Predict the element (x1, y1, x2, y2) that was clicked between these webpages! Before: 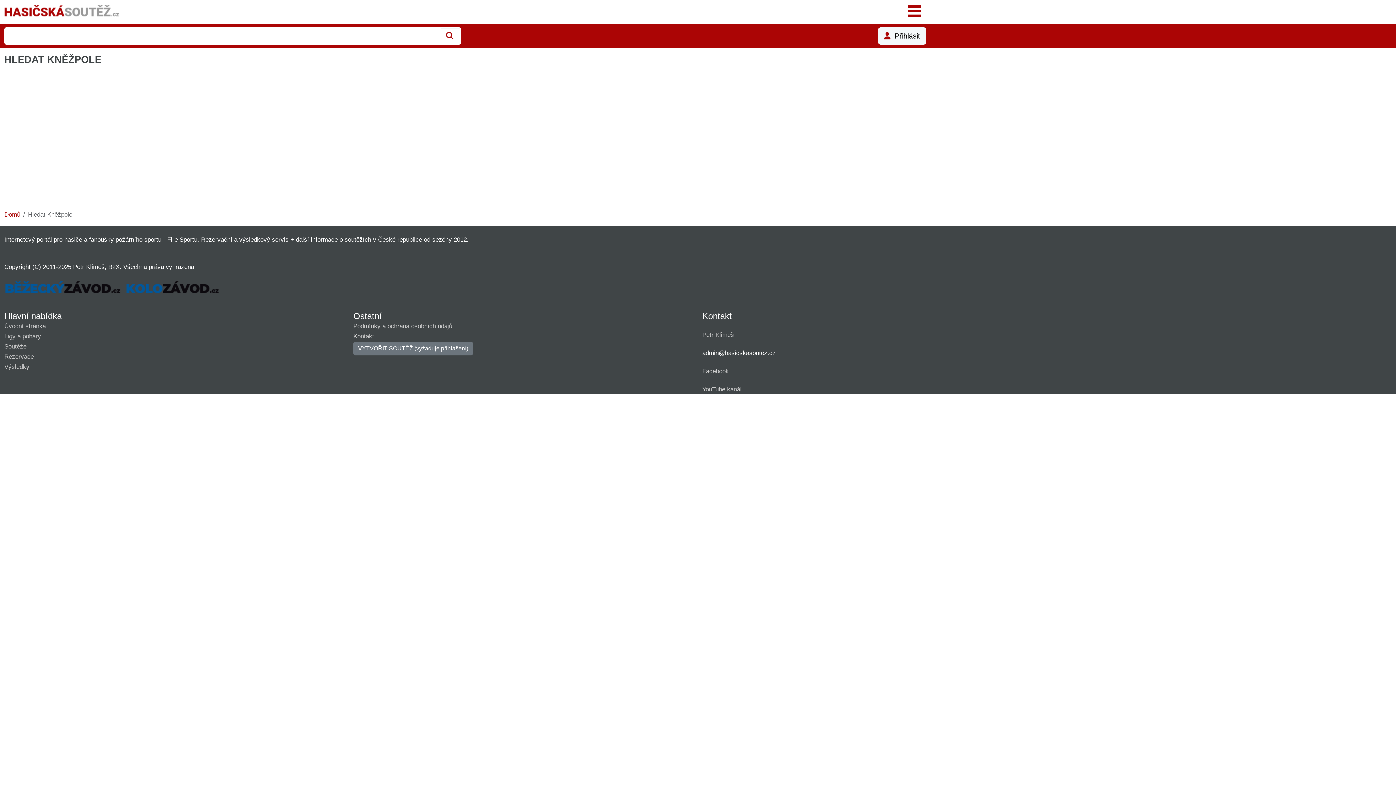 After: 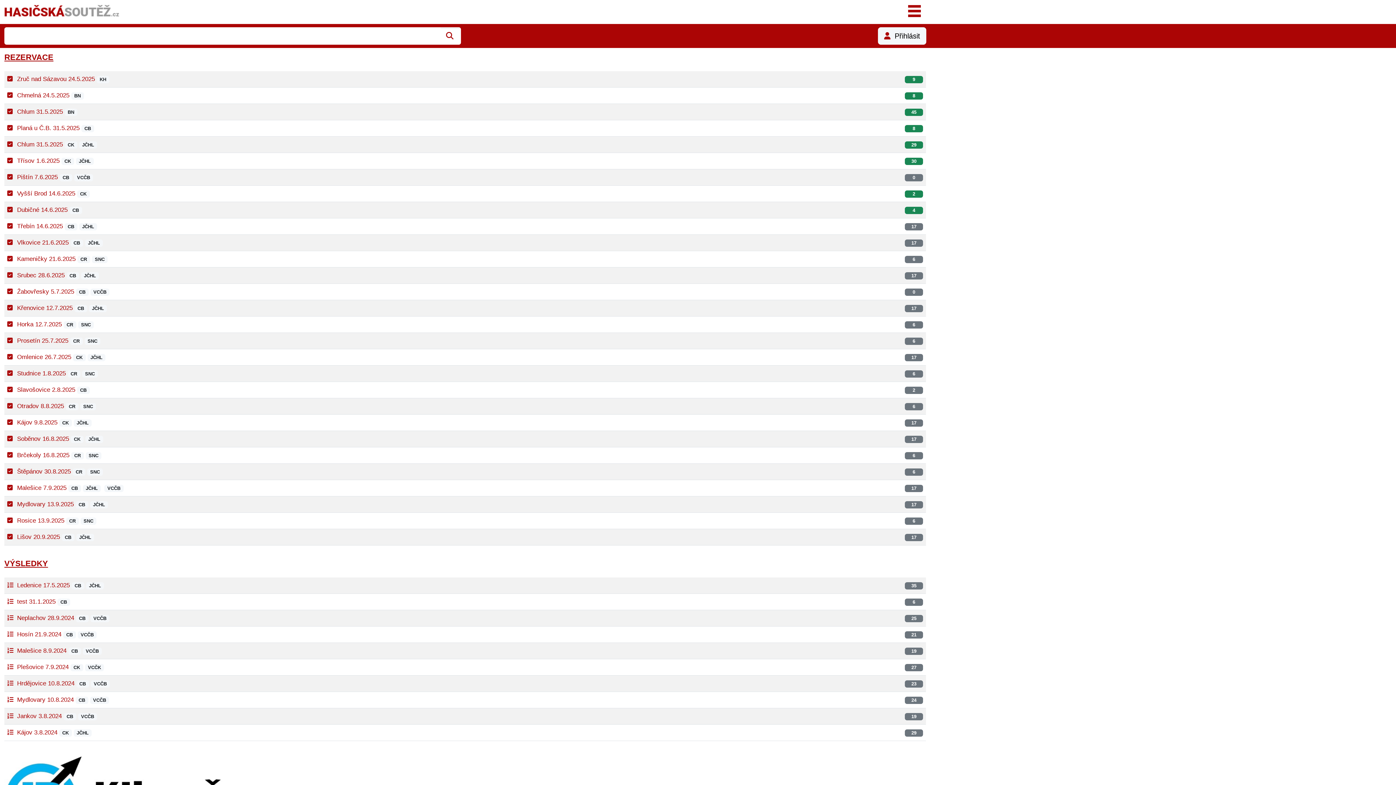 Action: bbox: (4, 211, 20, 218) label: Domů